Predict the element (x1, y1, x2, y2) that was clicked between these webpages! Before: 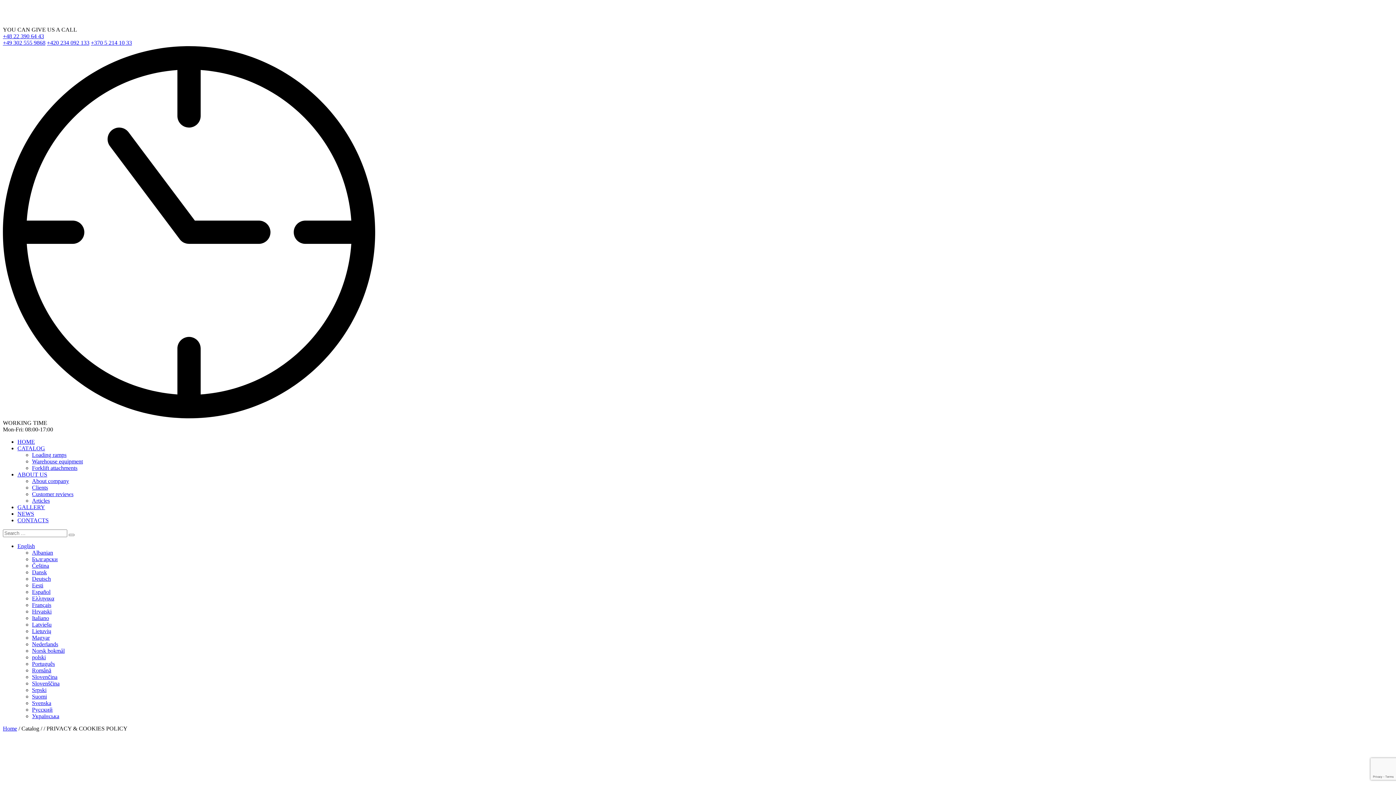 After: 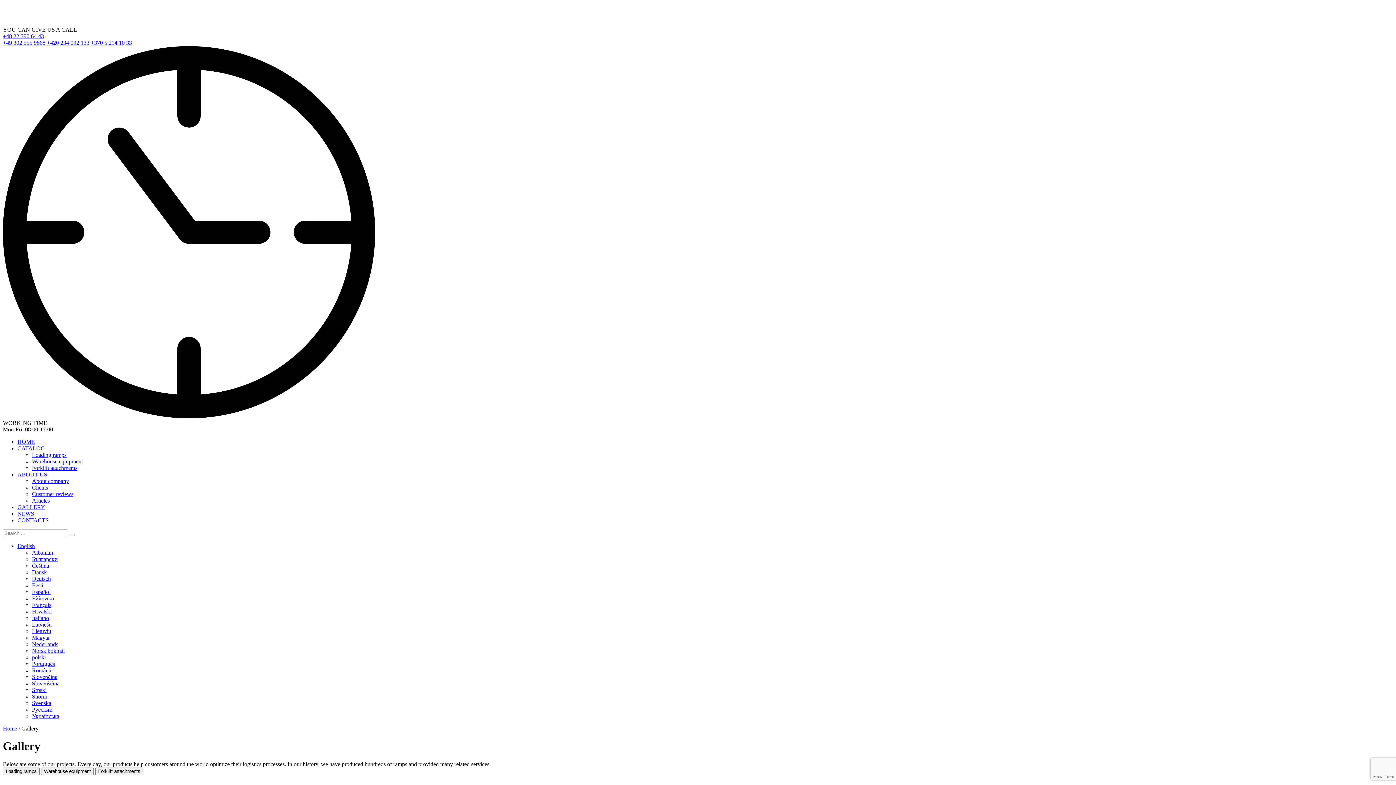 Action: bbox: (17, 504, 45, 510) label: GALLERY